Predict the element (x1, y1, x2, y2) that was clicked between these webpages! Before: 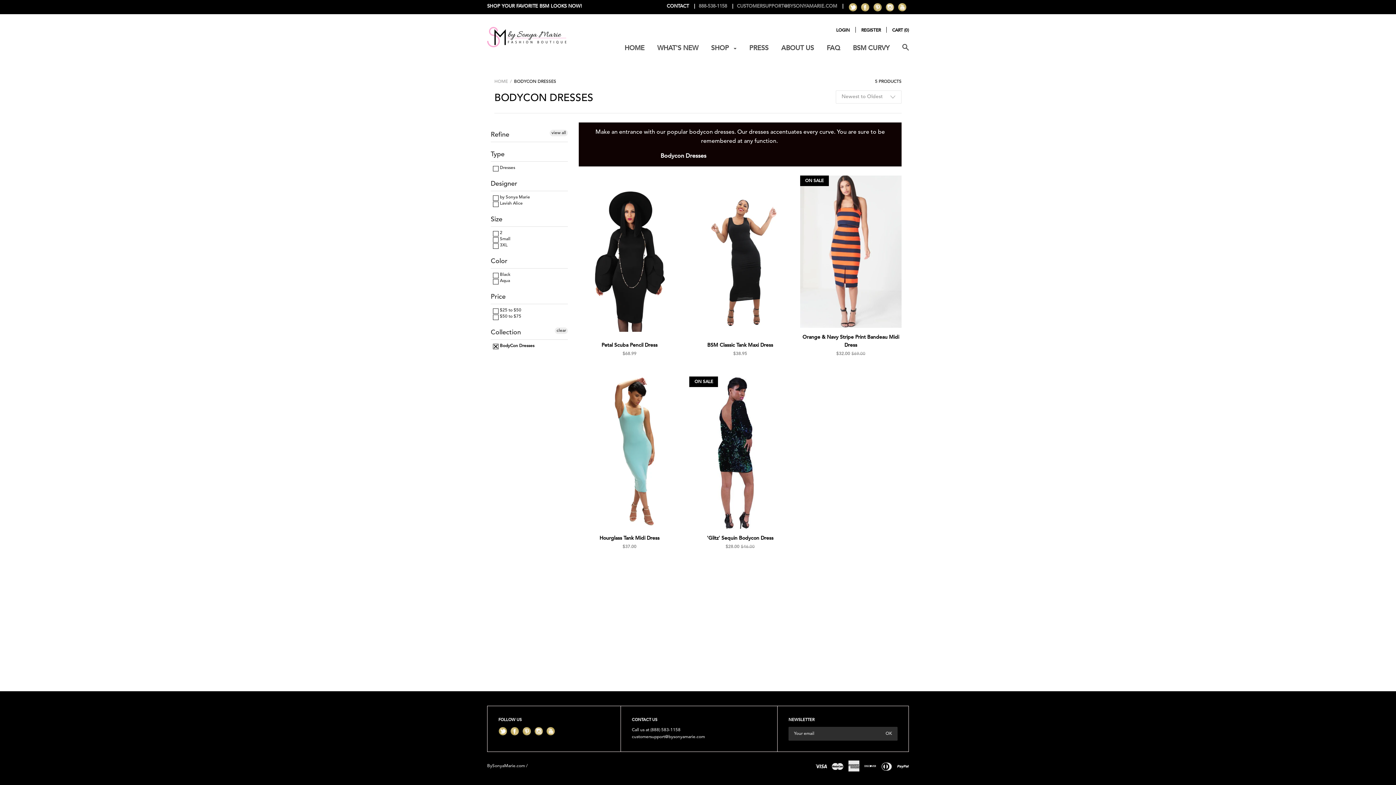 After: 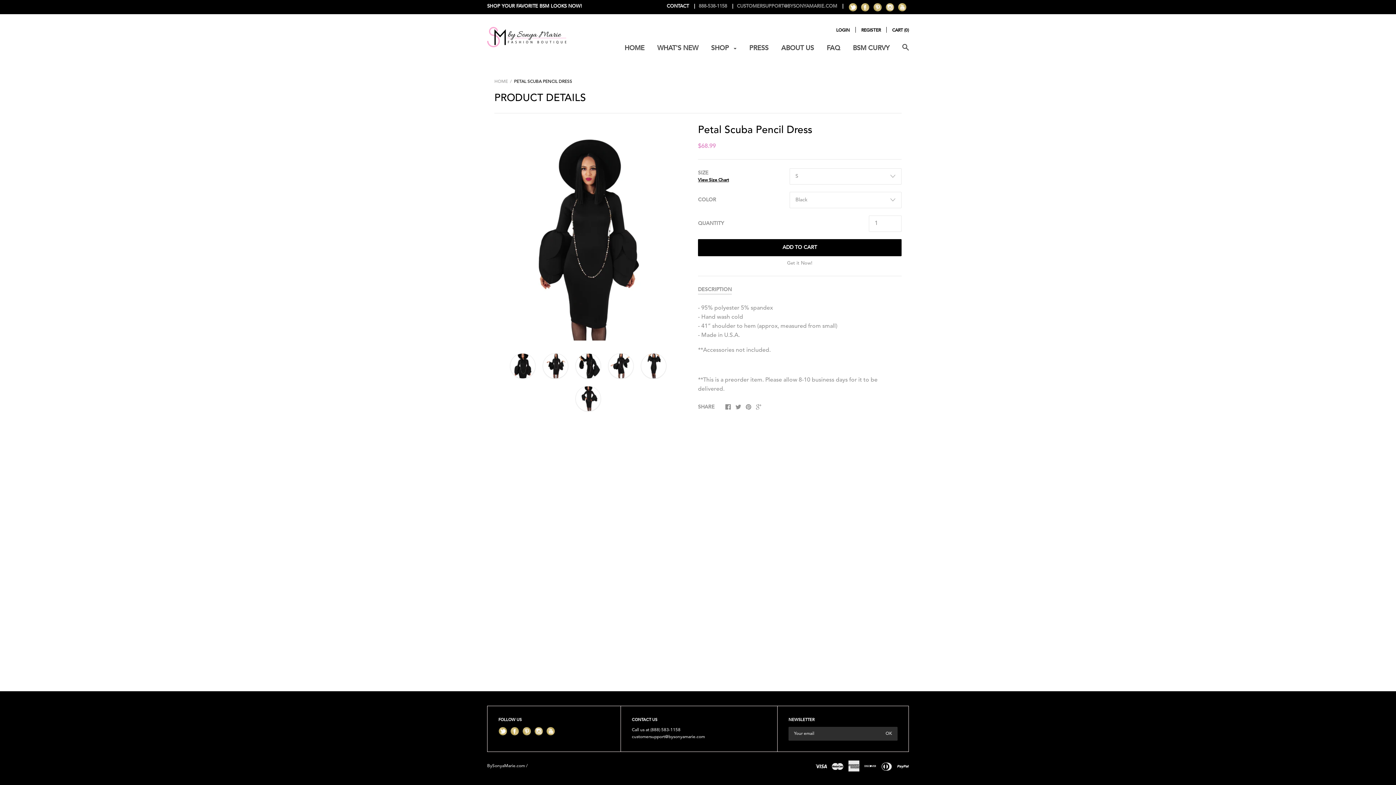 Action: bbox: (578, 341, 680, 349) label: Petal Scuba Pencil Dress